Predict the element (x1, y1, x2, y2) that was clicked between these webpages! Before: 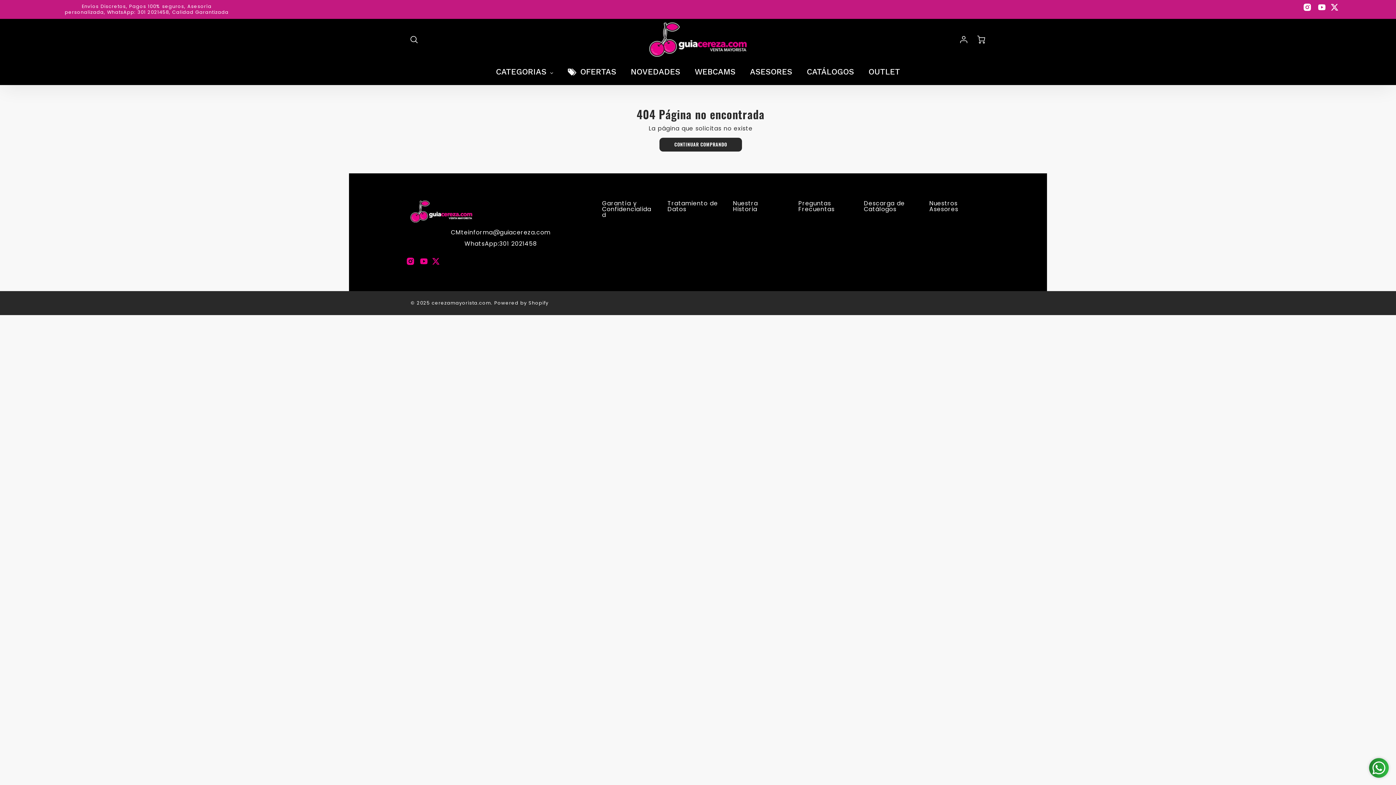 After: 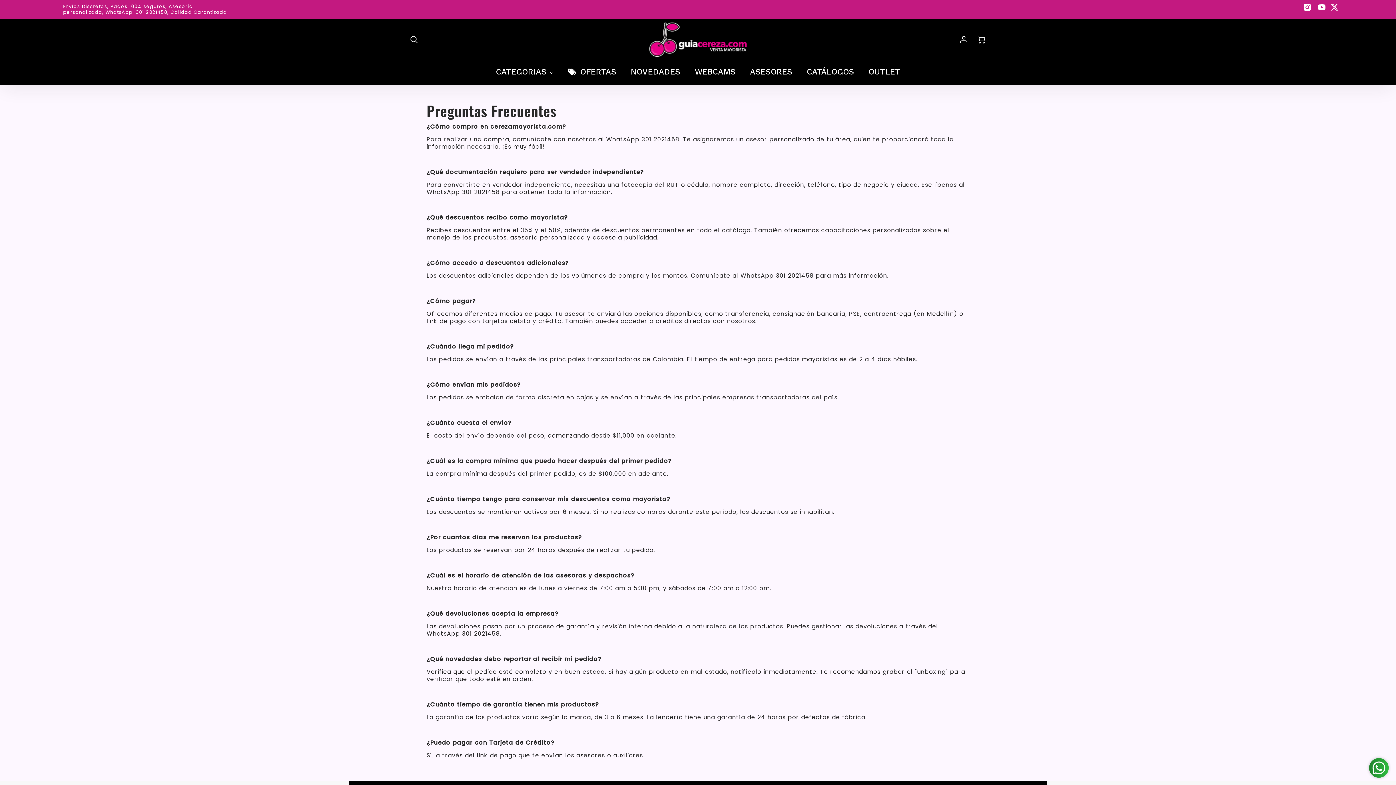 Action: label: Preguntas Frecuentas bbox: (798, 200, 849, 212)